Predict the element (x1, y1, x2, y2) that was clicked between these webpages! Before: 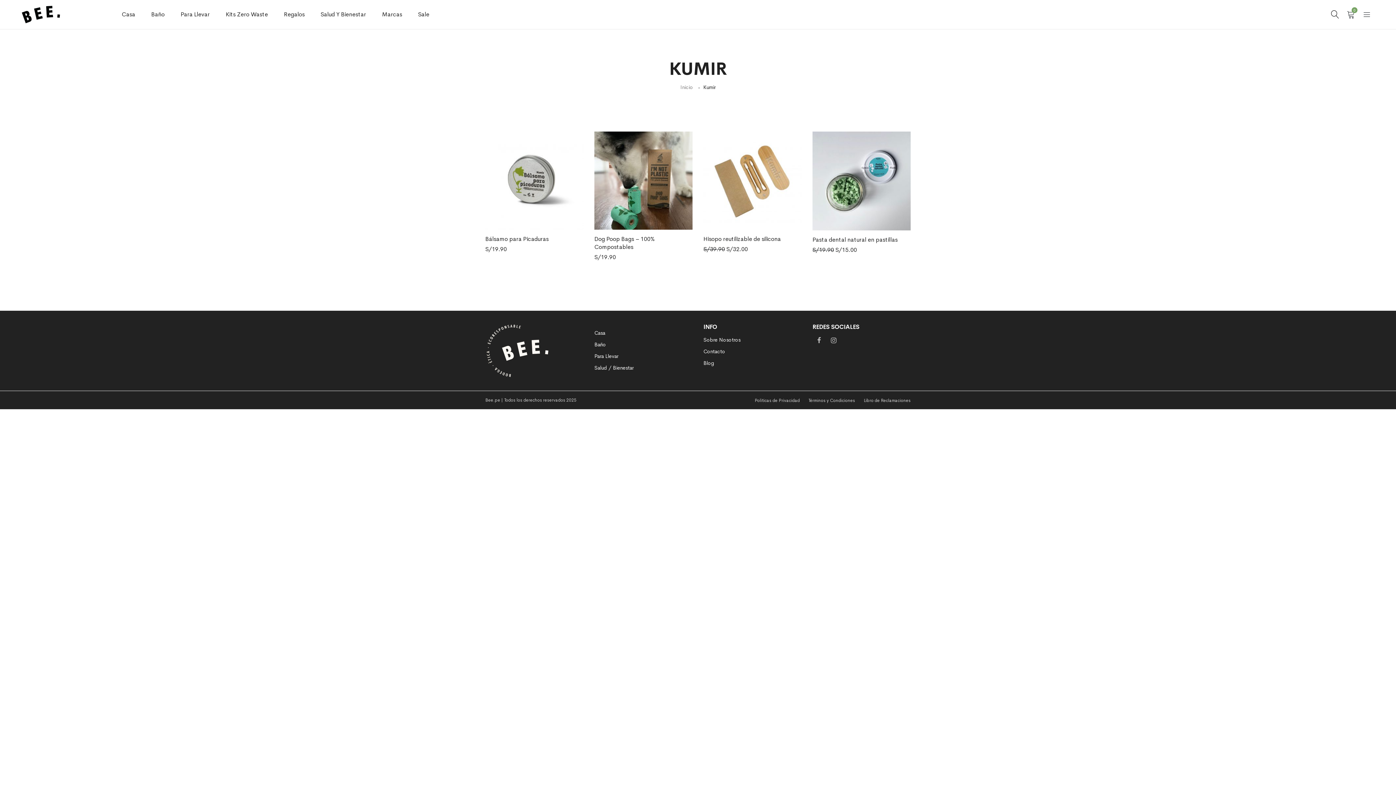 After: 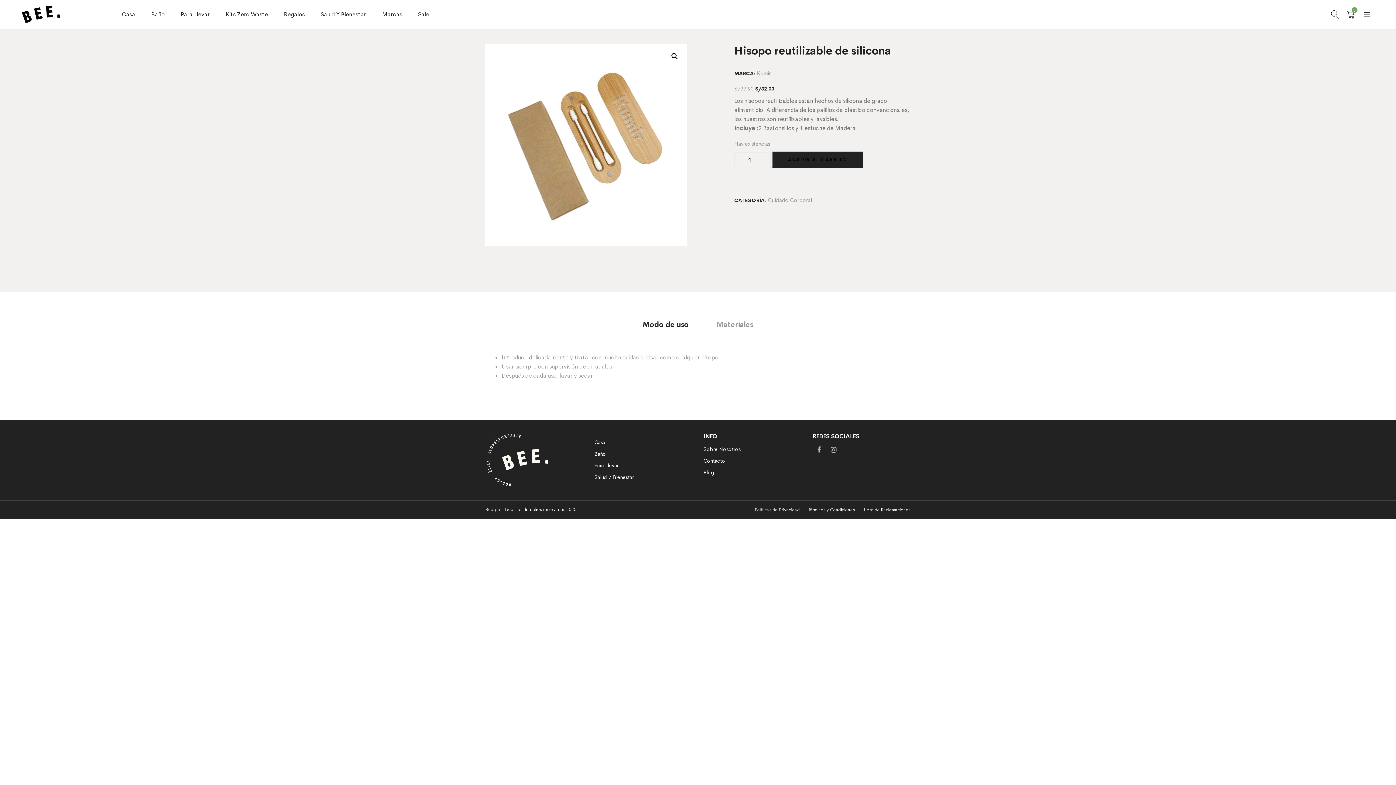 Action: bbox: (703, 235, 801, 245) label: Hisopo reutilizable de silicona